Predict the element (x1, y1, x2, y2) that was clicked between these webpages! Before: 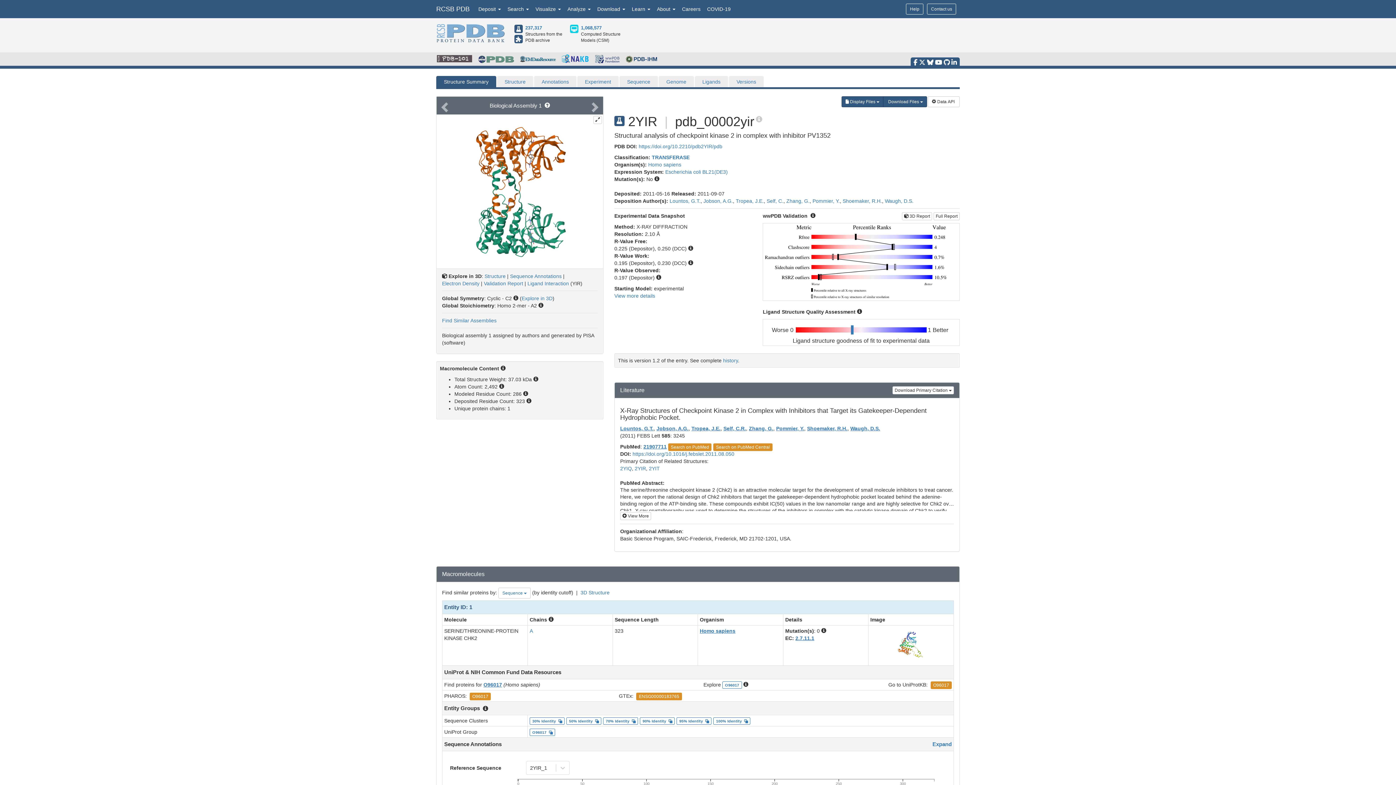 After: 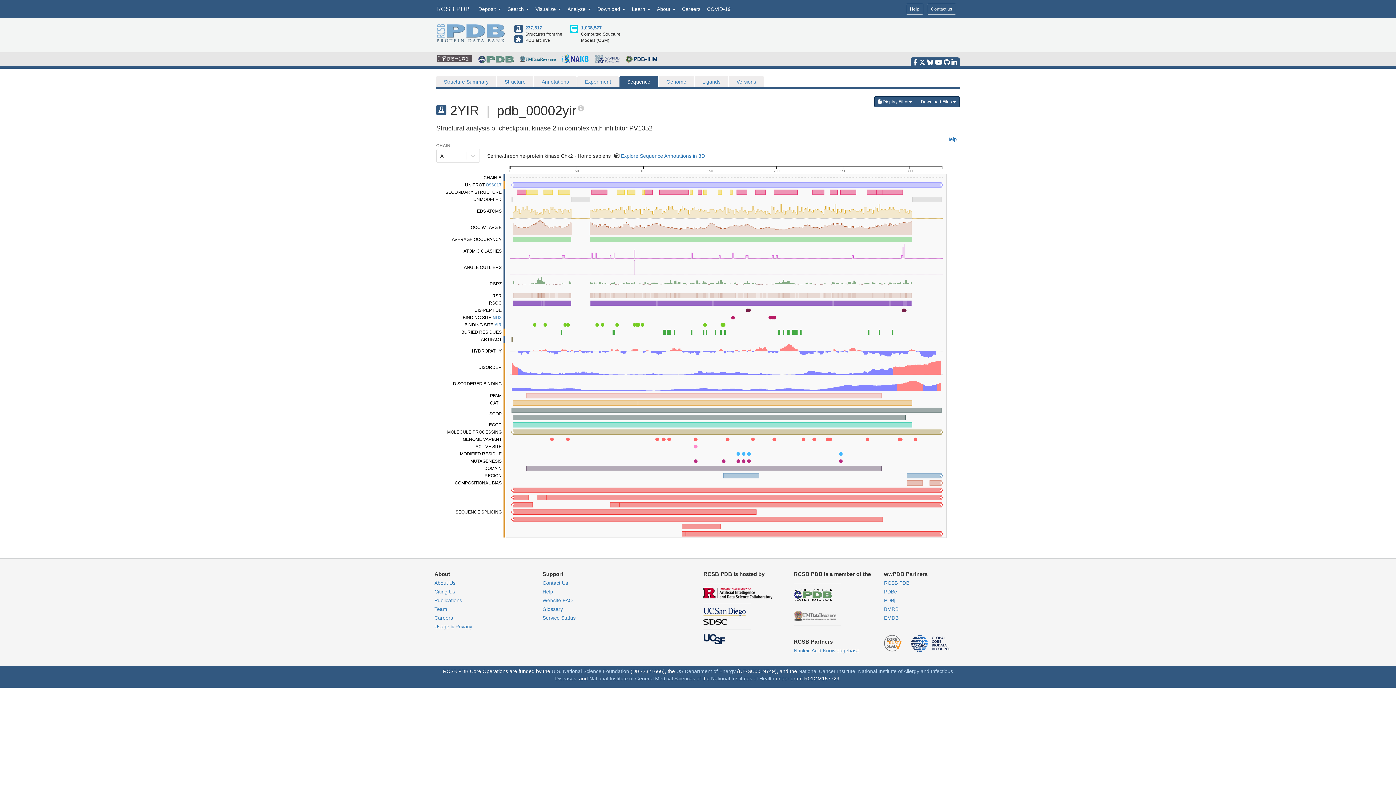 Action: label: Expand bbox: (932, 741, 952, 747)